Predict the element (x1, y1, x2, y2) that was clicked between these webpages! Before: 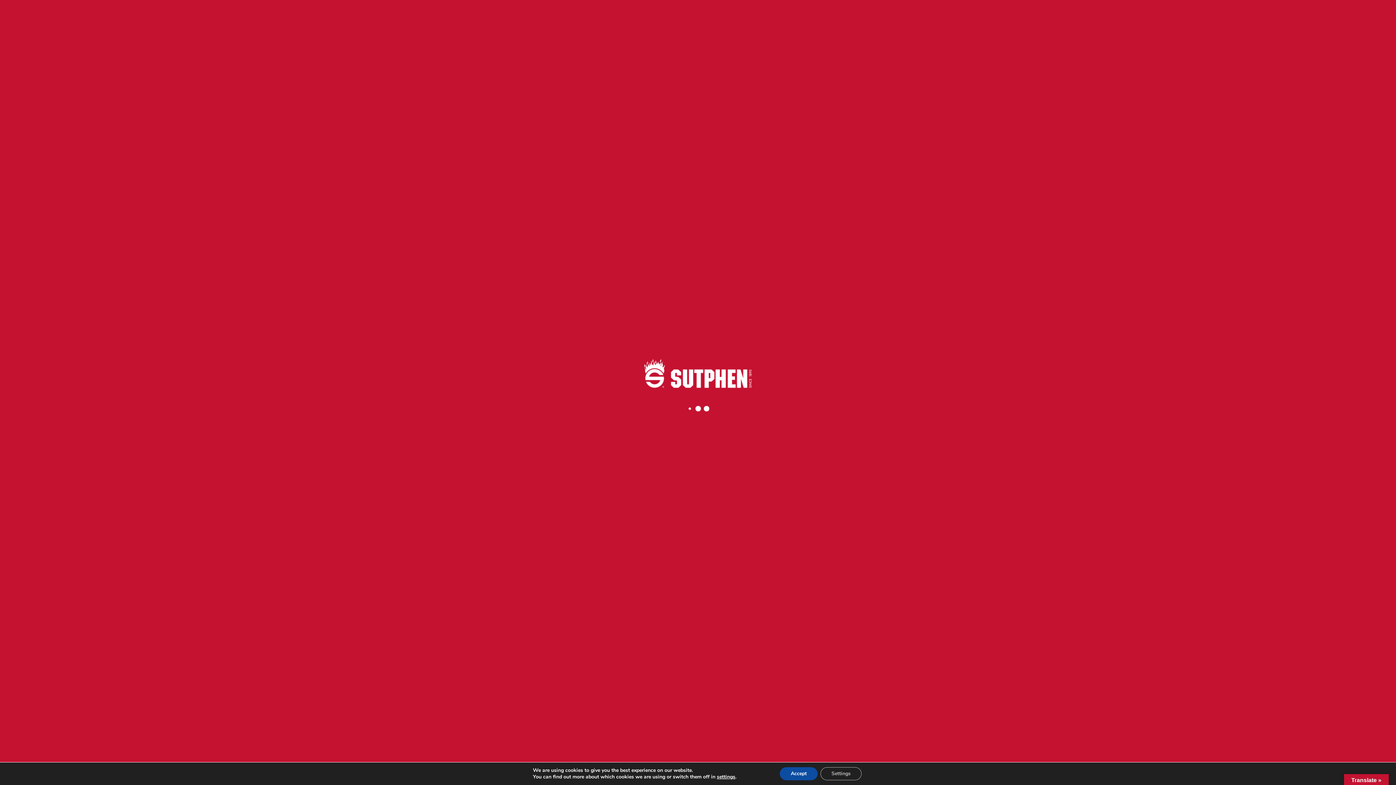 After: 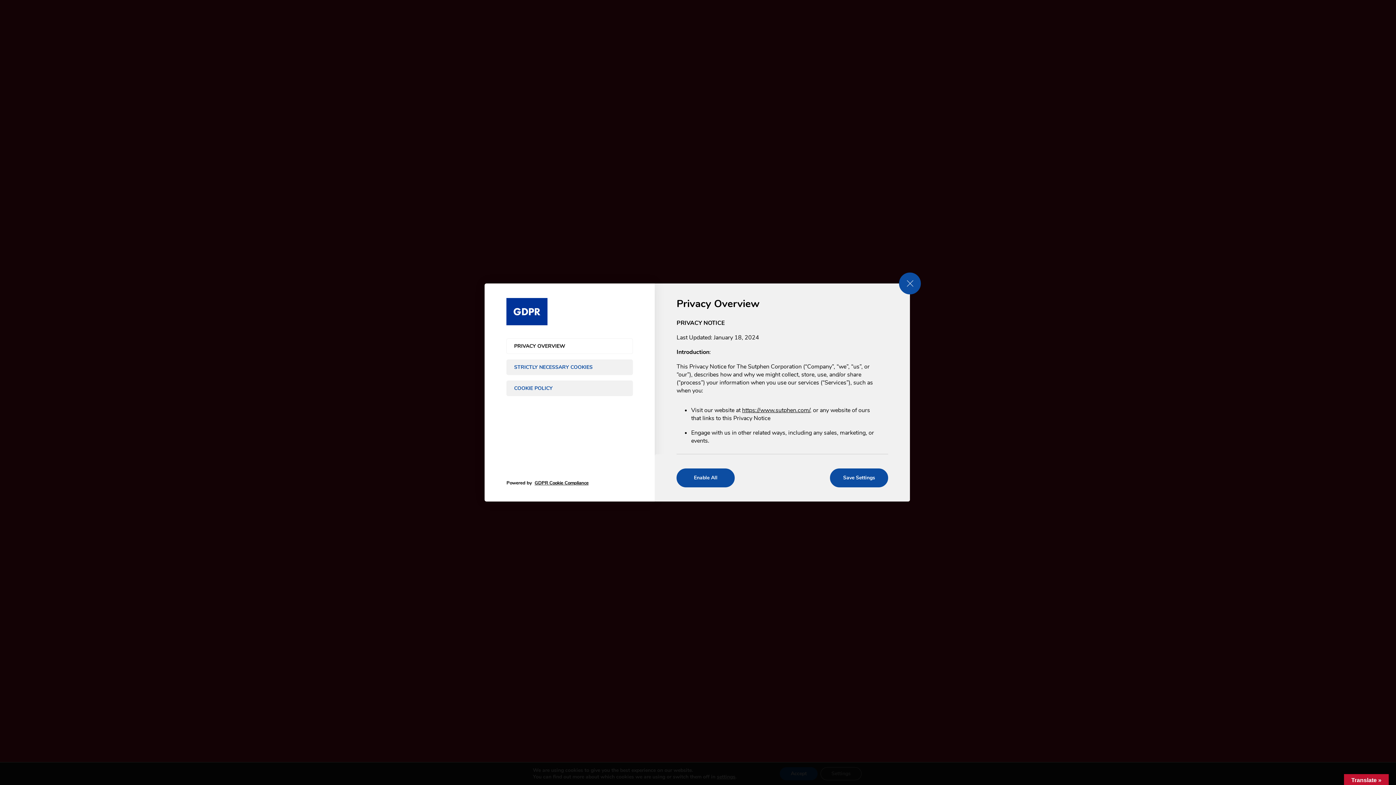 Action: label: settings bbox: (717, 774, 735, 780)